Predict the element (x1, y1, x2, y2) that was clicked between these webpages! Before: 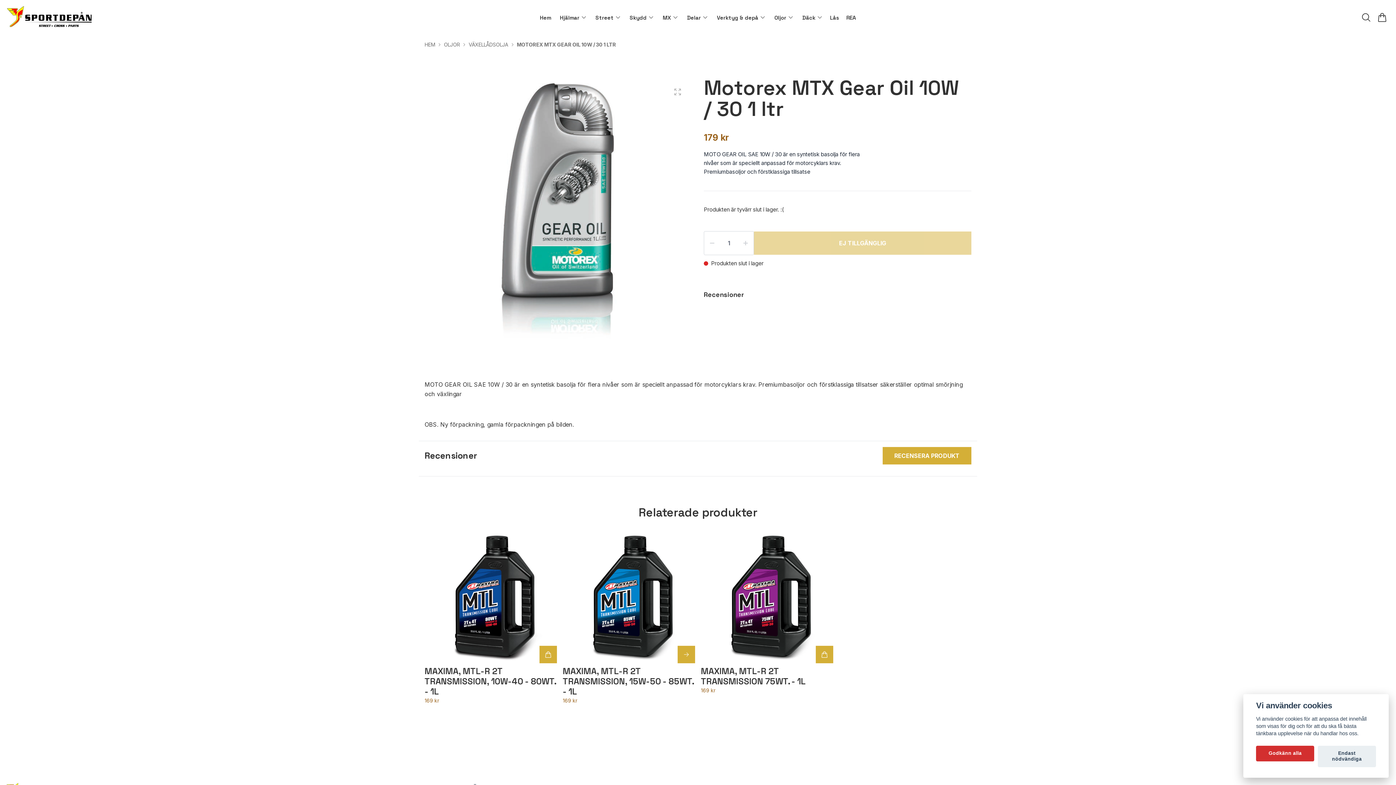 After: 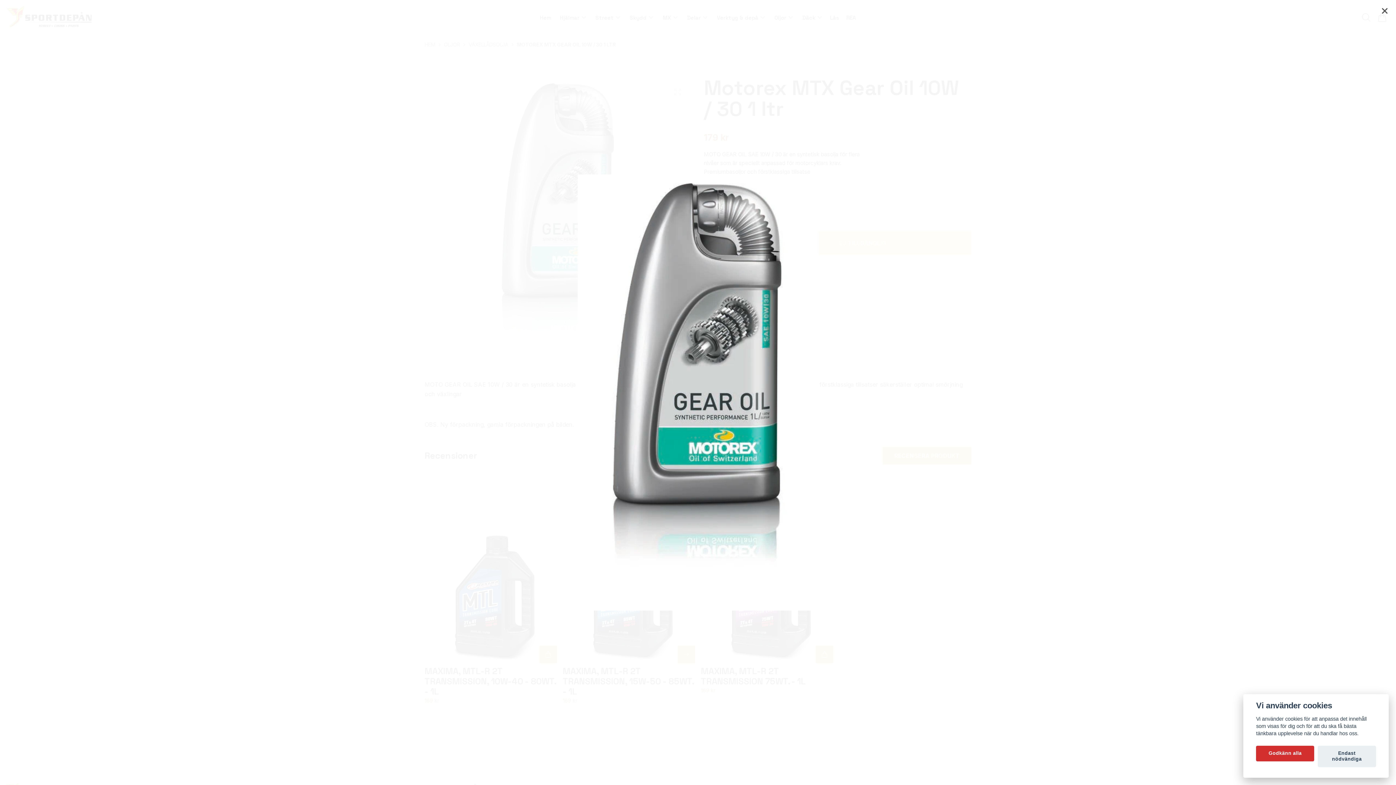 Action: label: Fullscreen bbox: (669, 83, 686, 100)